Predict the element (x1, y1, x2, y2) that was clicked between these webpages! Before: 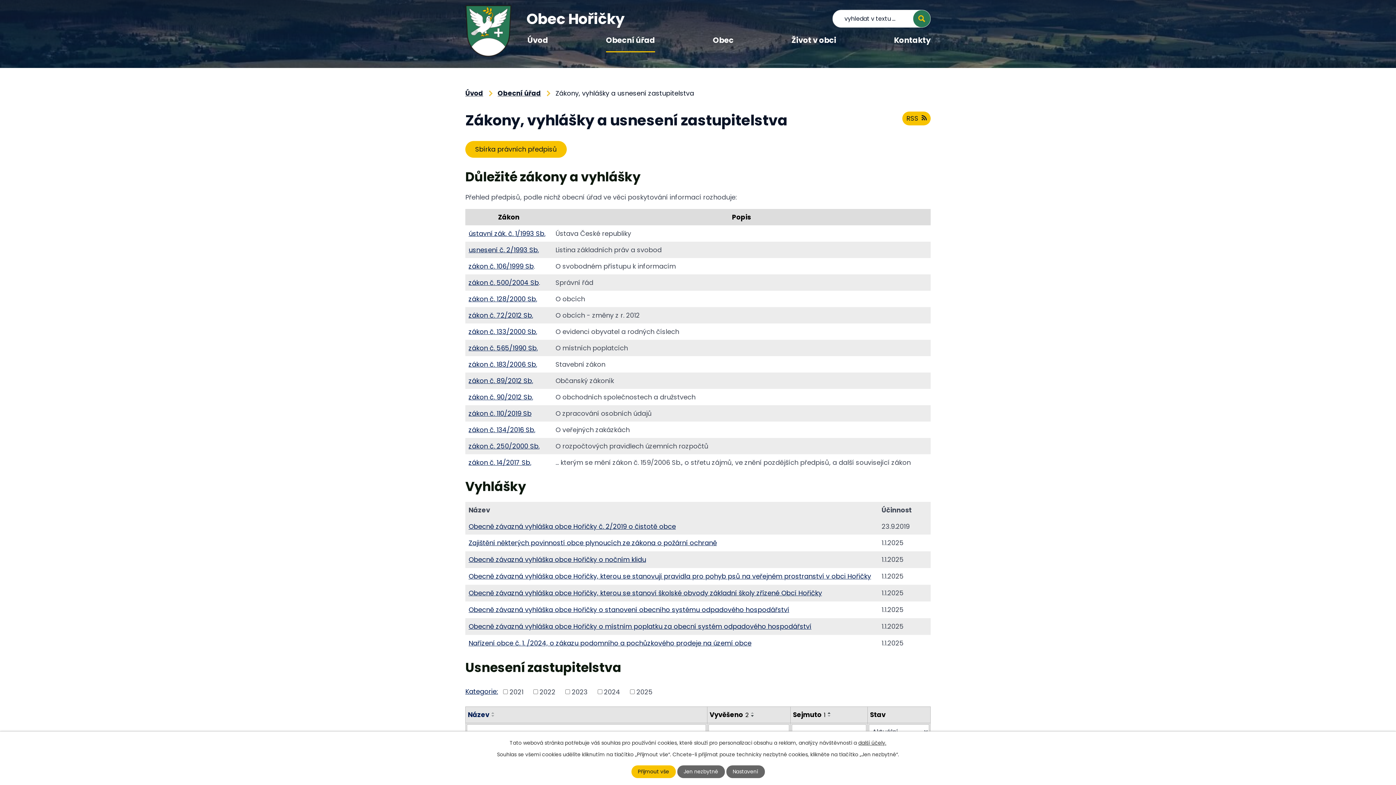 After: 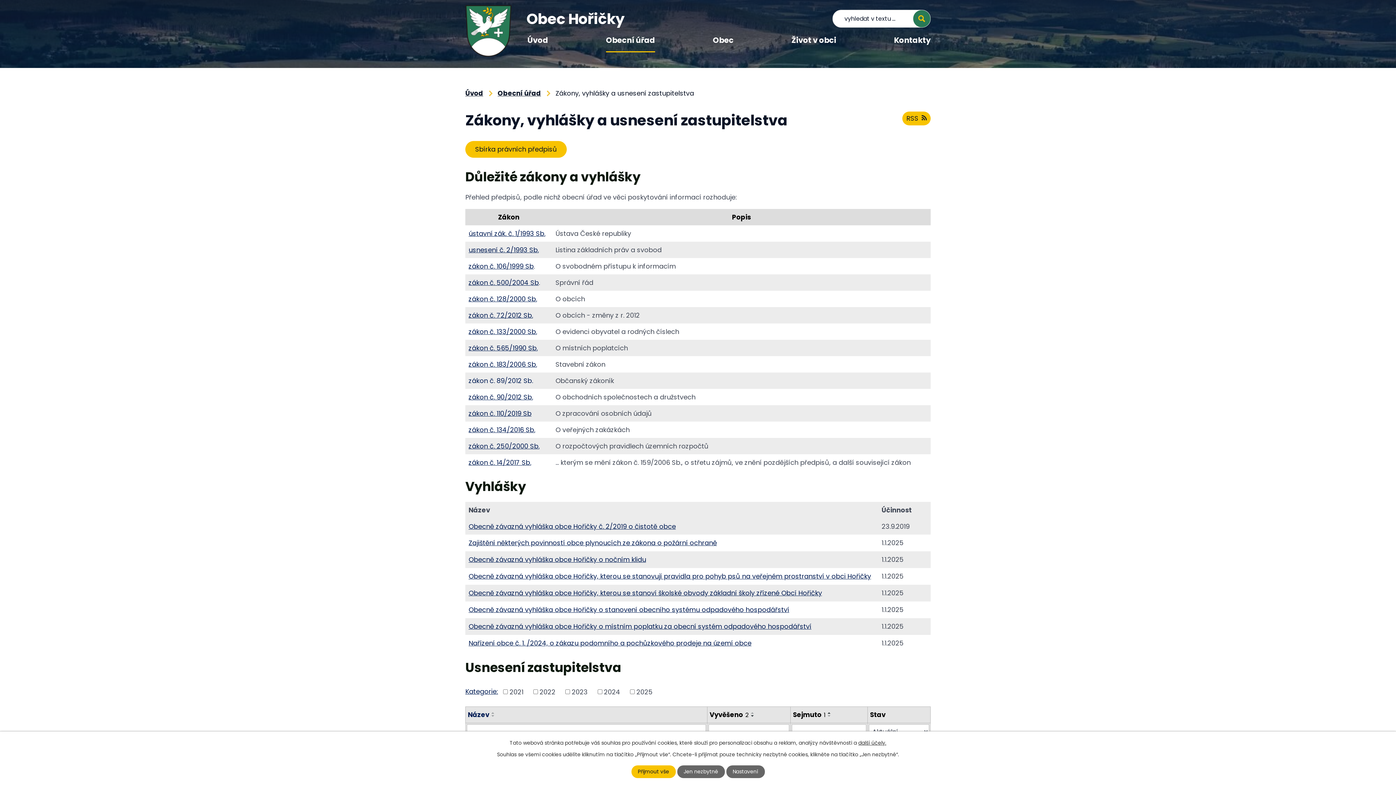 Action: label: zákon č. 89/2012 Sb. bbox: (468, 376, 533, 385)